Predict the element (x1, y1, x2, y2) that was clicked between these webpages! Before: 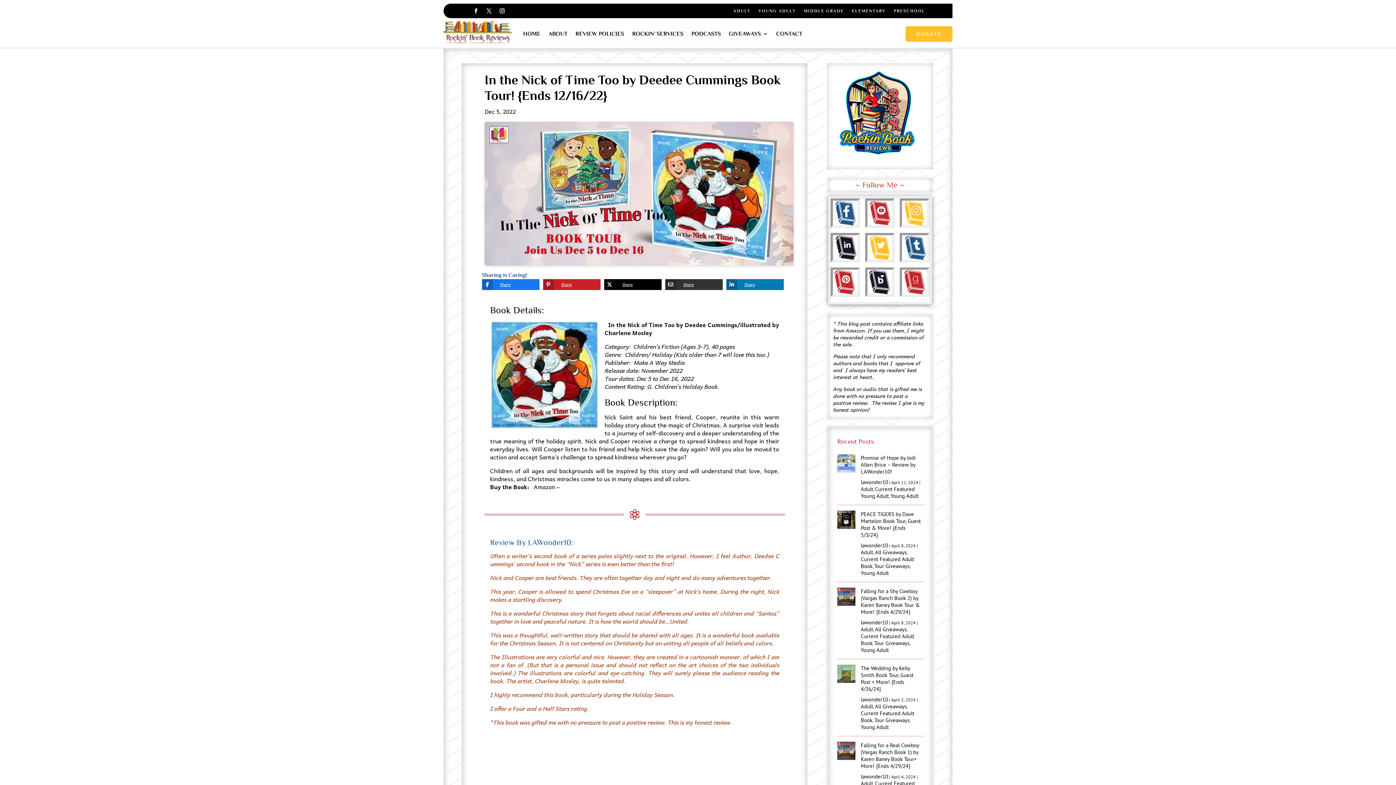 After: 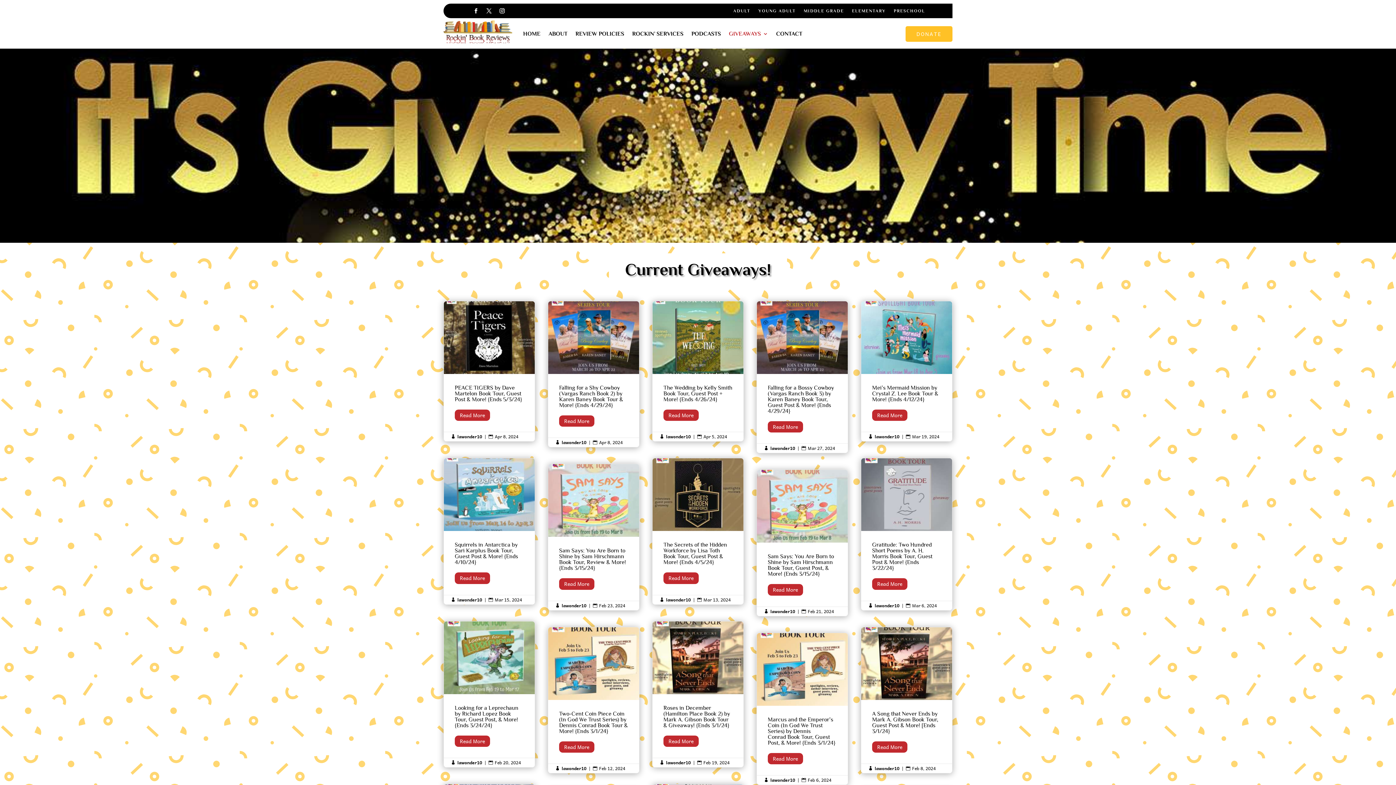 Action: bbox: (729, 20, 768, 47) label: GIVEAWAYS